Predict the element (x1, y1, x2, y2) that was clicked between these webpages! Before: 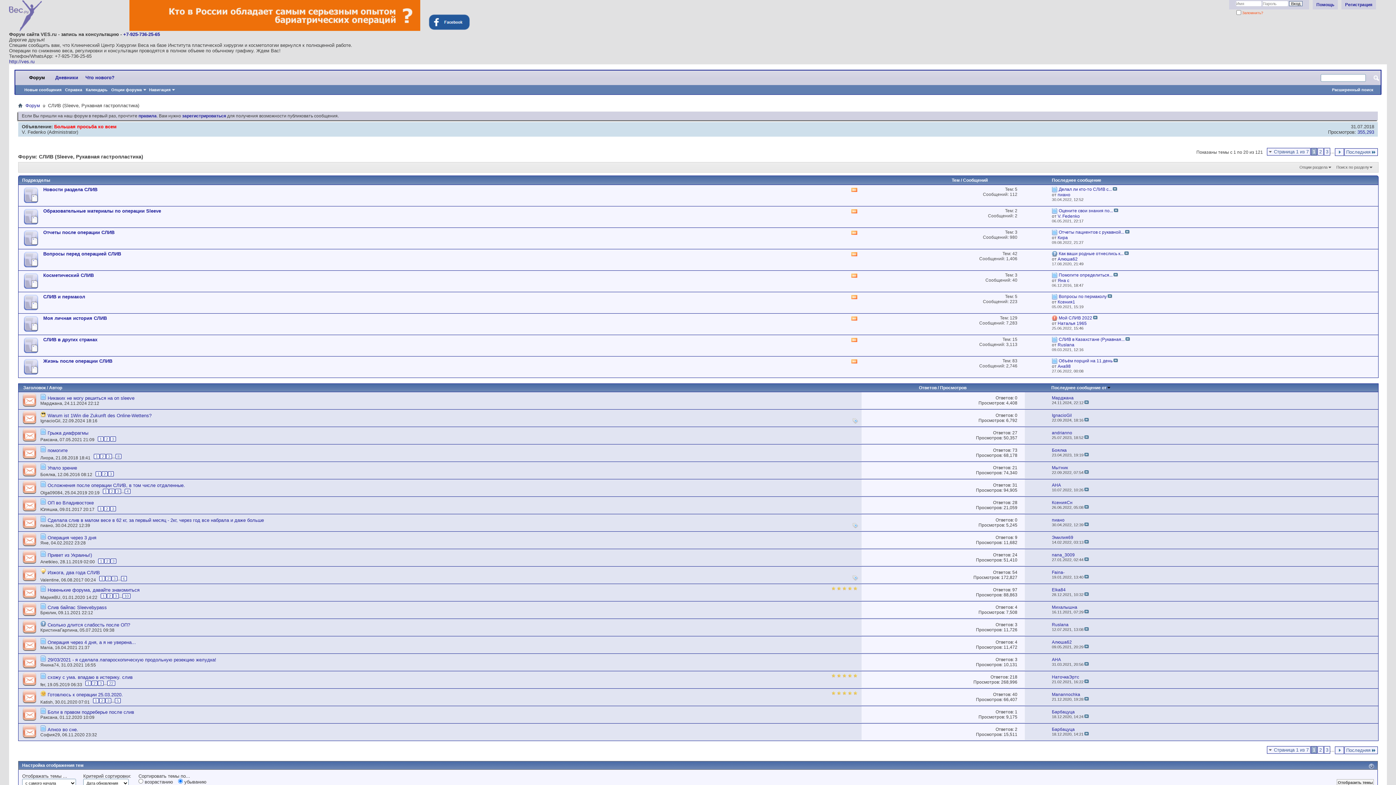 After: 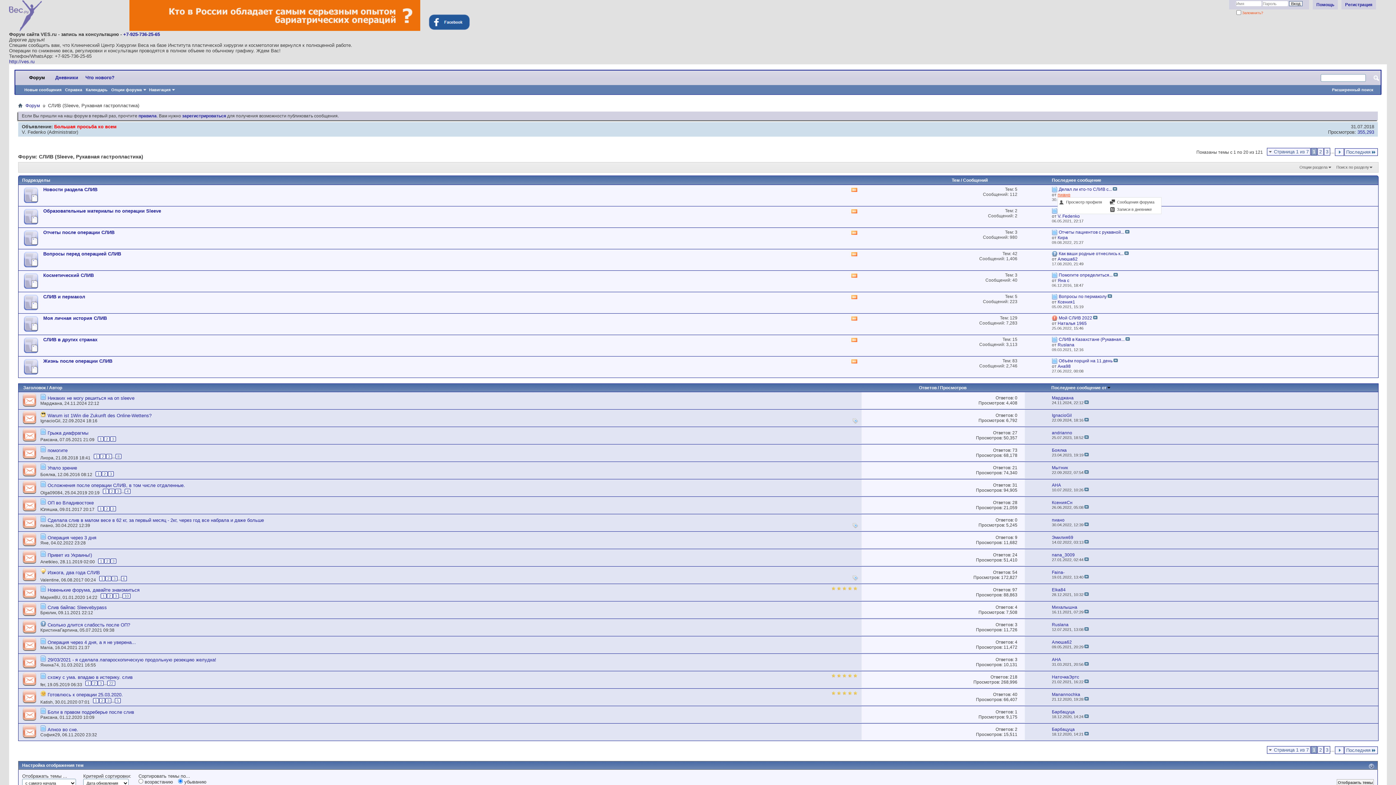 Action: bbox: (1057, 192, 1070, 197) label: пиано